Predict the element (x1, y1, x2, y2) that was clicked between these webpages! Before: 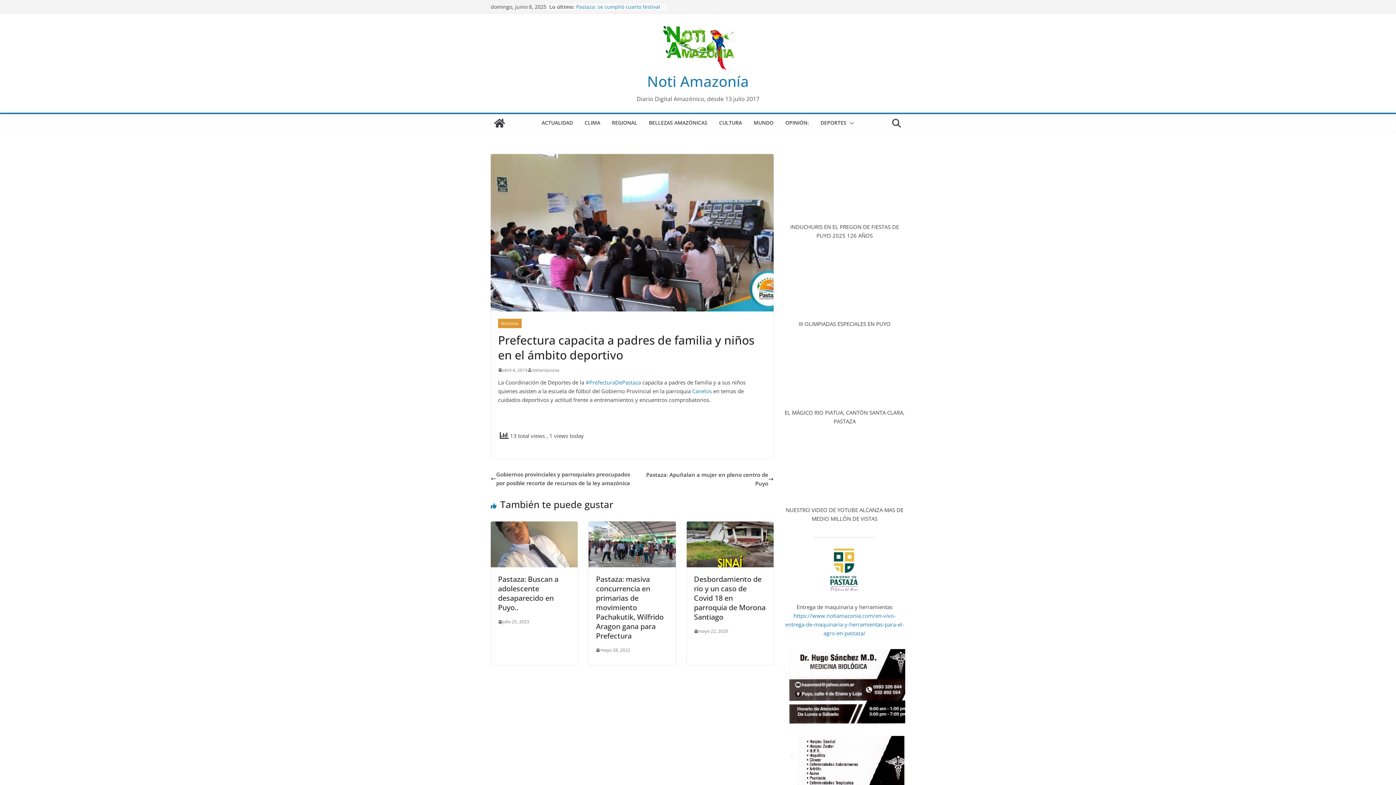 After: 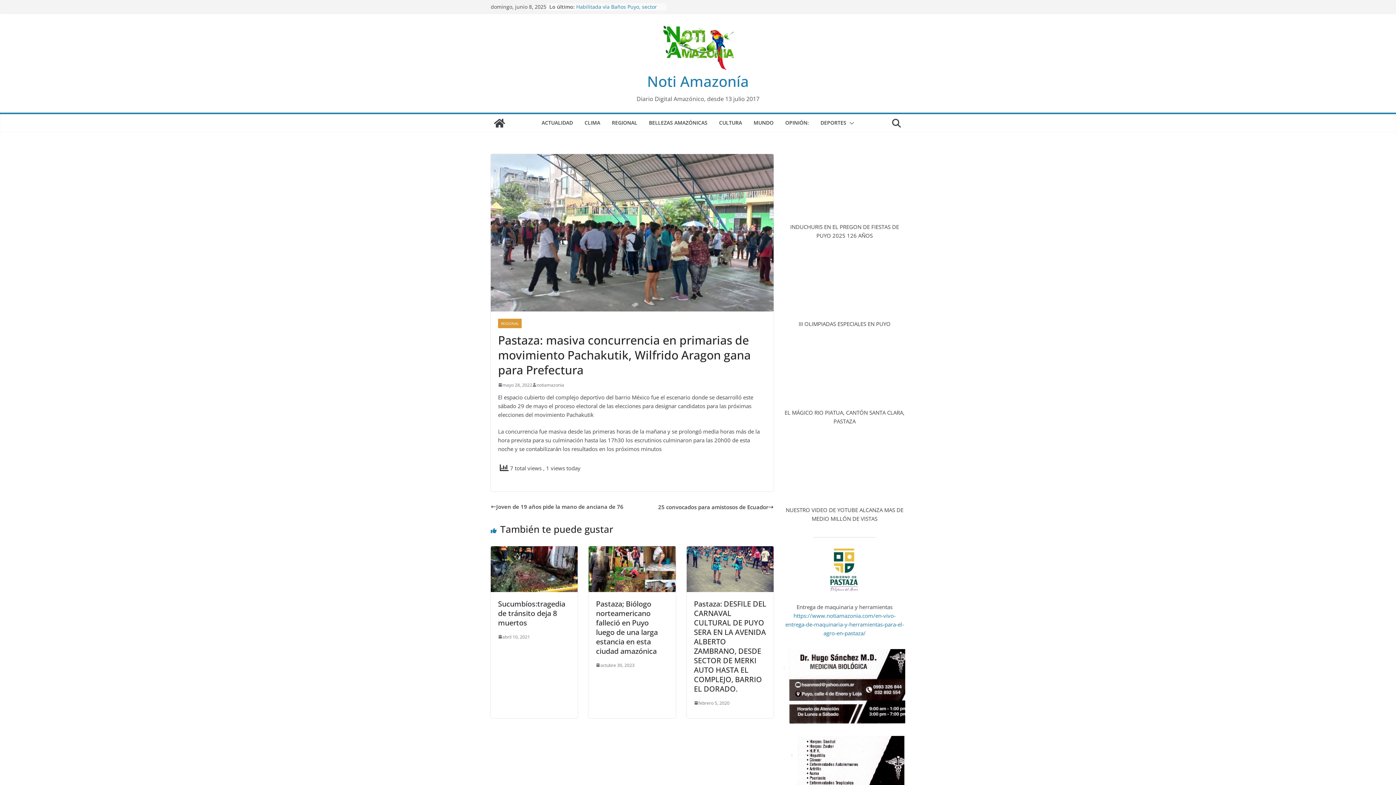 Action: bbox: (596, 647, 630, 653) label: mayo 28, 2022